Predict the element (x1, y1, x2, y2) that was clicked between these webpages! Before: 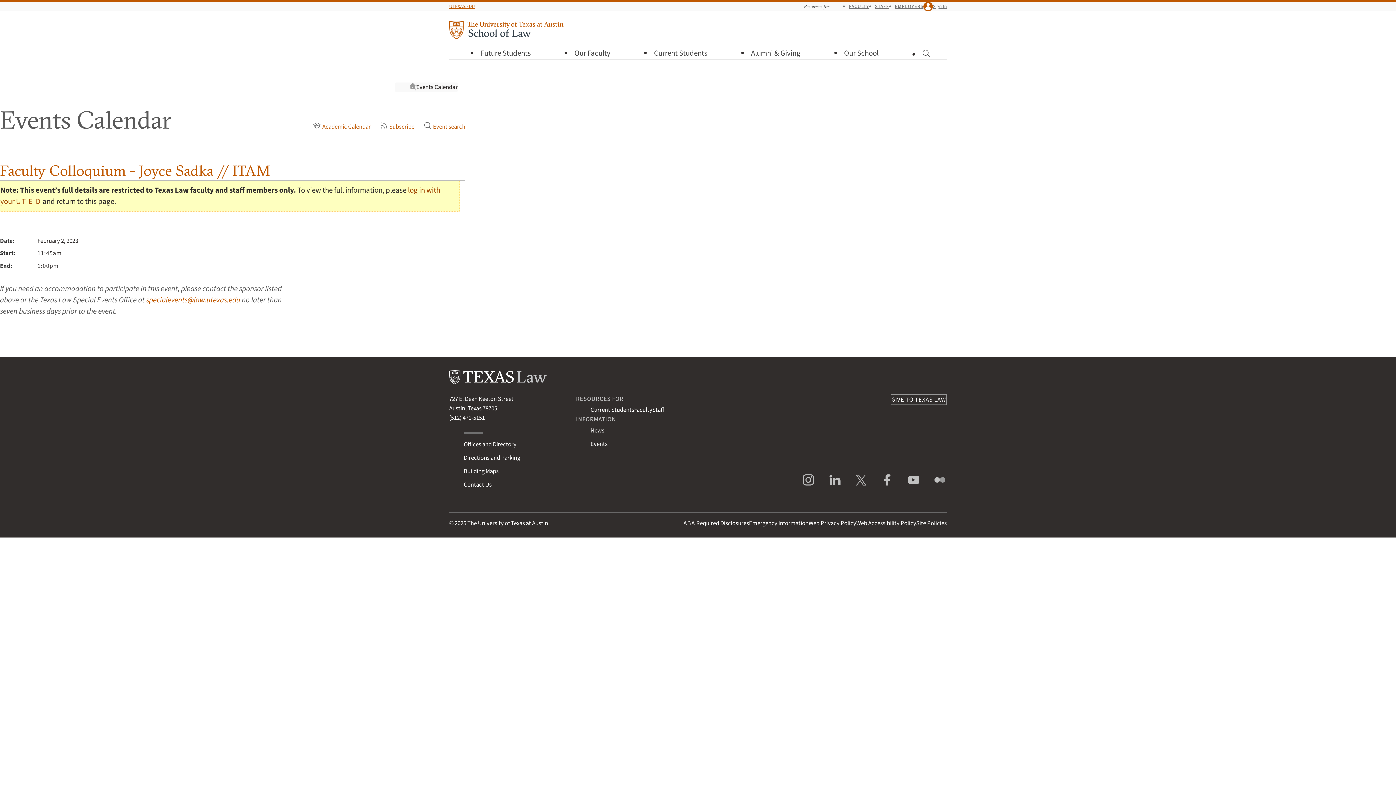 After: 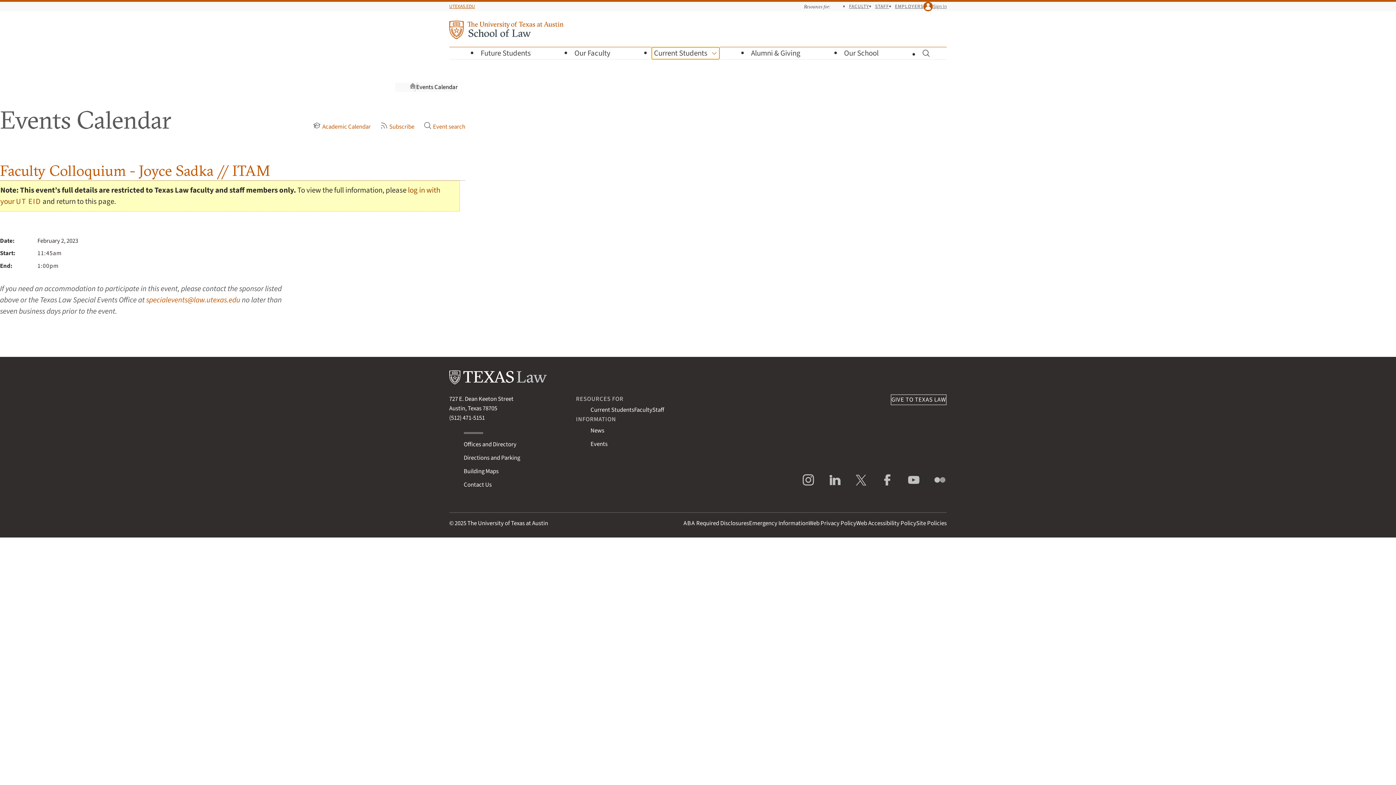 Action: bbox: (652, 47, 719, 59) label: Current Students